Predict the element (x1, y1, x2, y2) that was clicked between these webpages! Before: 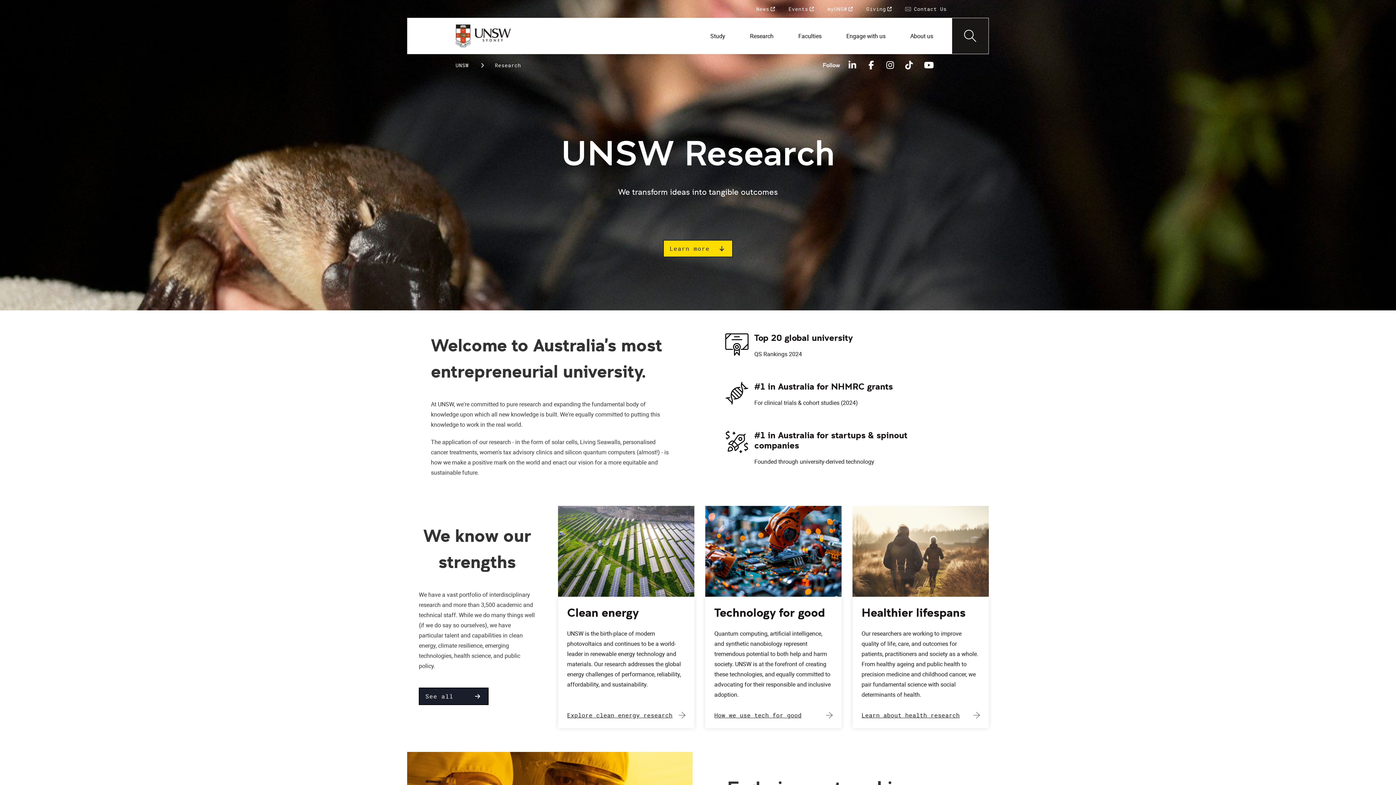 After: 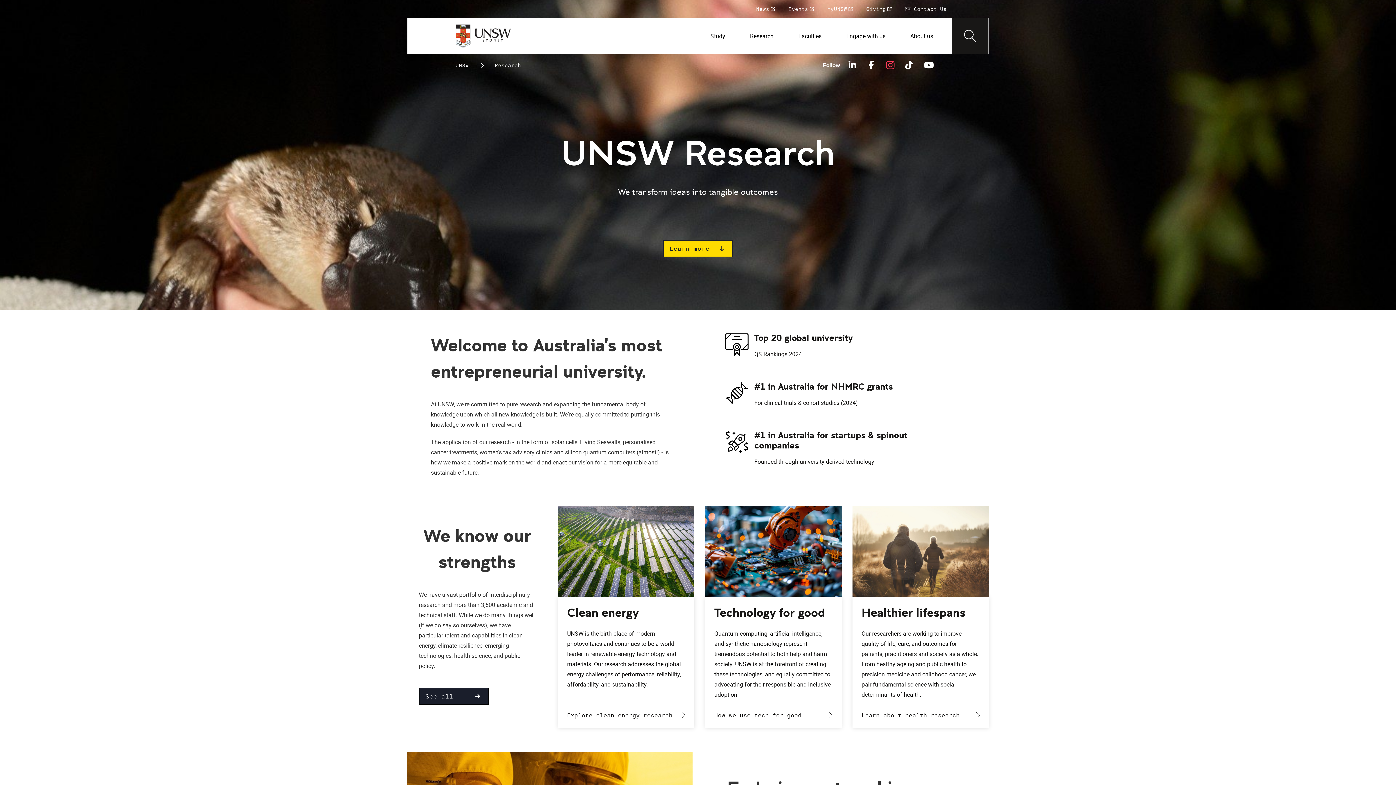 Action: bbox: (880, 59, 899, 70) label: Instagram